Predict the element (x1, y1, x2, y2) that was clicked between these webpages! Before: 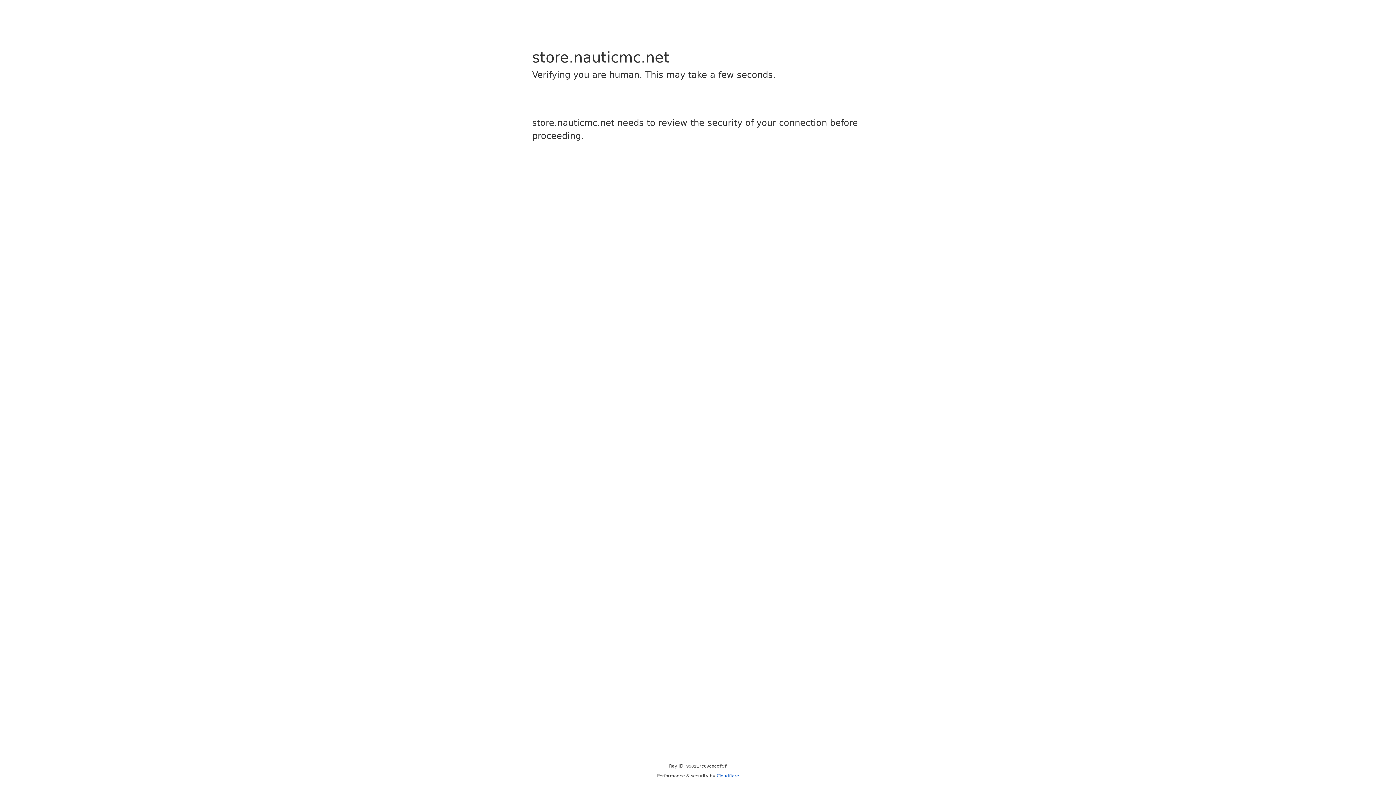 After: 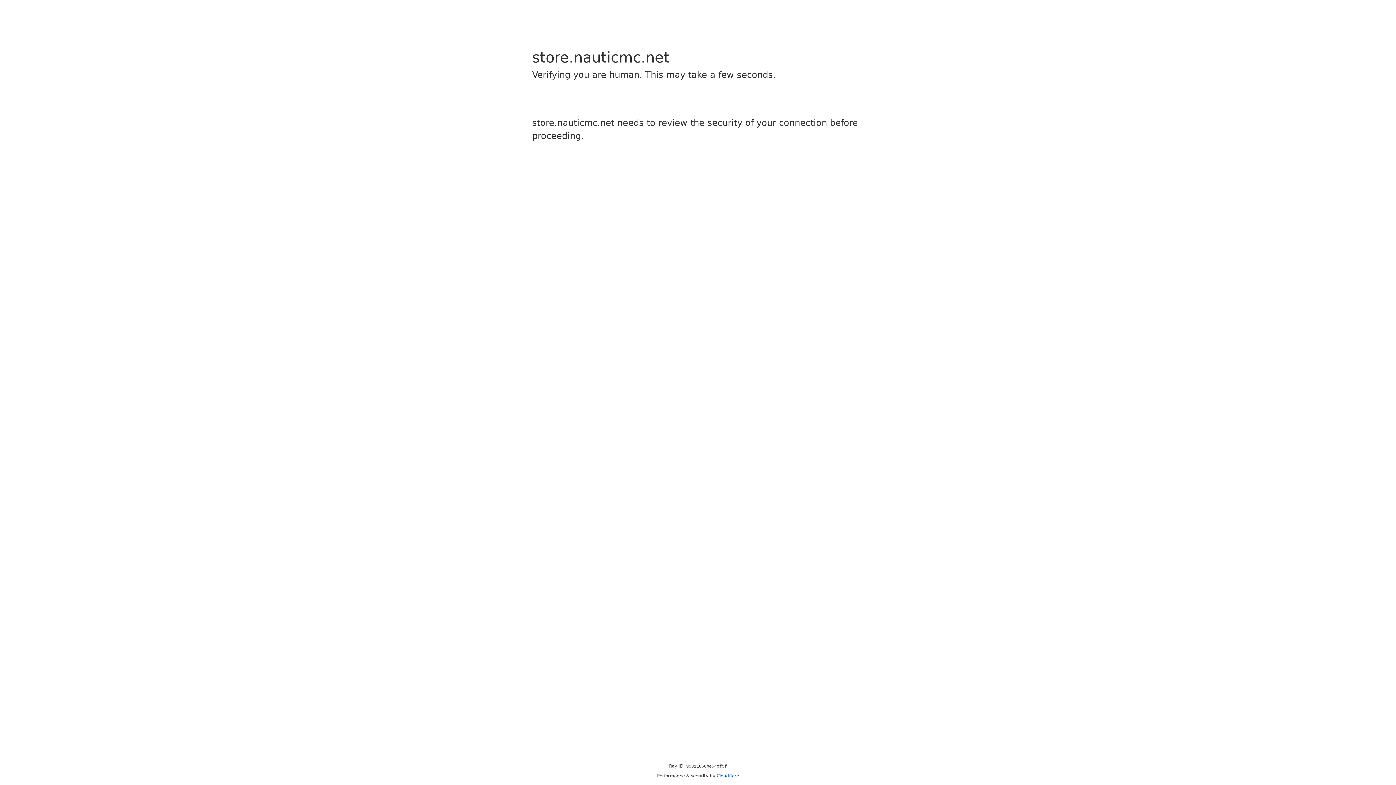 Action: label: Cloudflare bbox: (716, 773, 739, 778)